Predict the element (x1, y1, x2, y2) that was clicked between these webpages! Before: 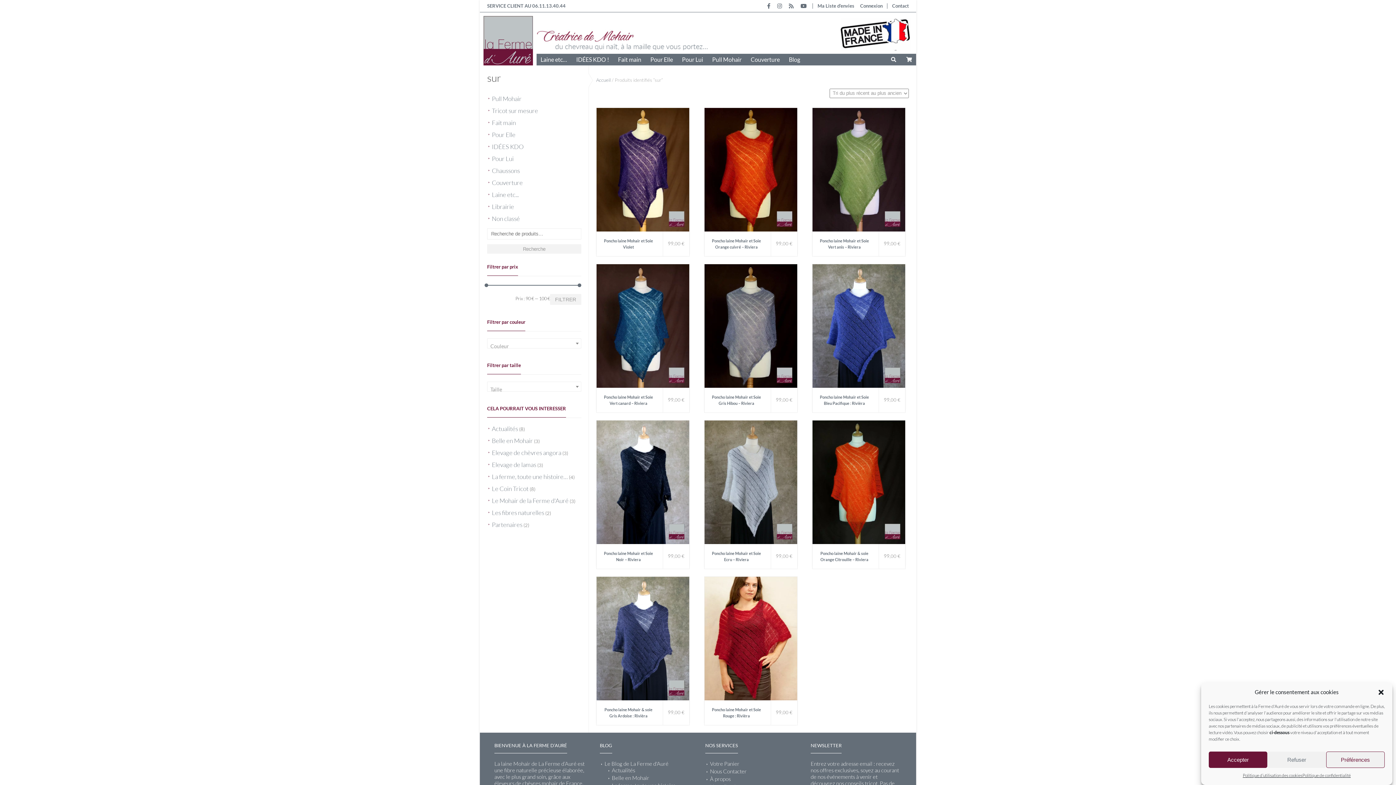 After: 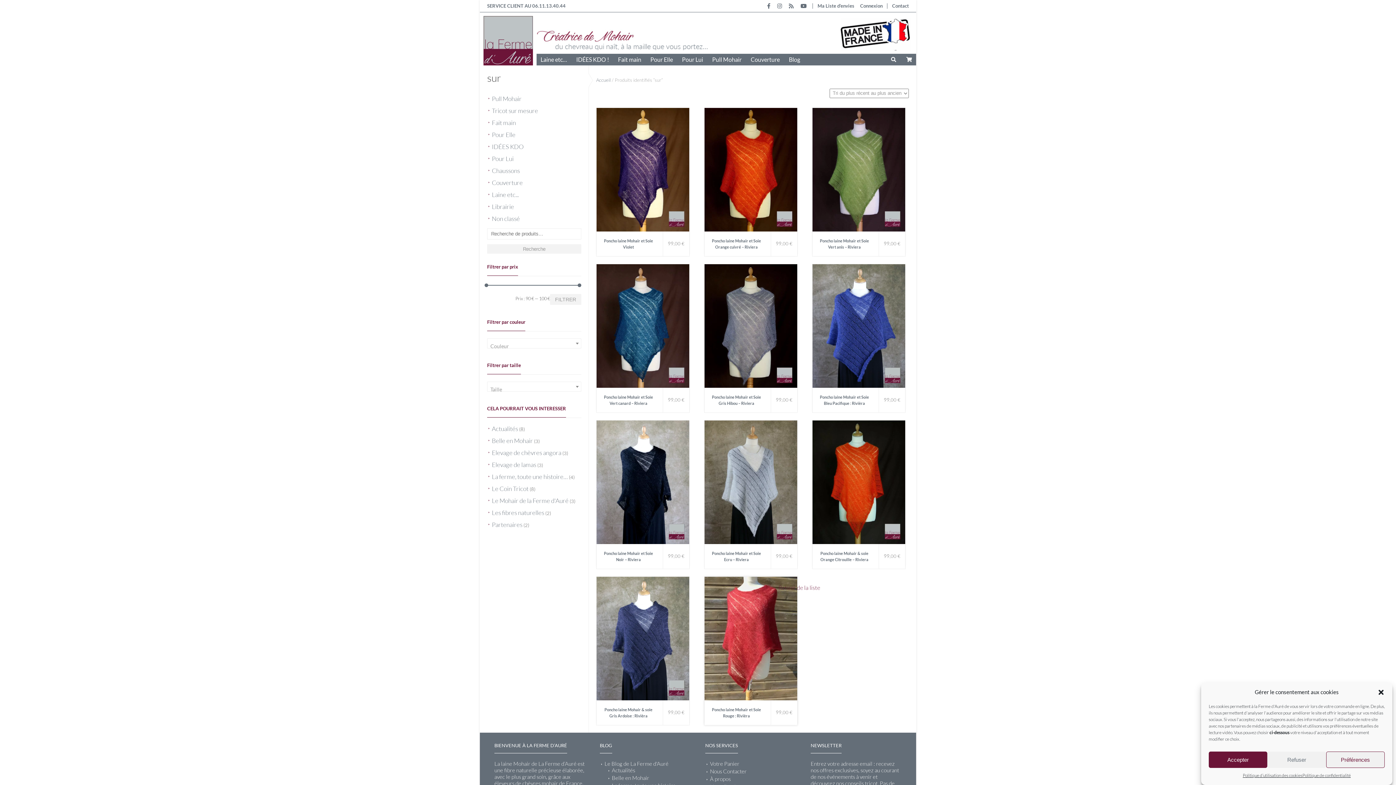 Action: bbox: (778, 584, 840, 591) label: Ajouter à la liste d'envies